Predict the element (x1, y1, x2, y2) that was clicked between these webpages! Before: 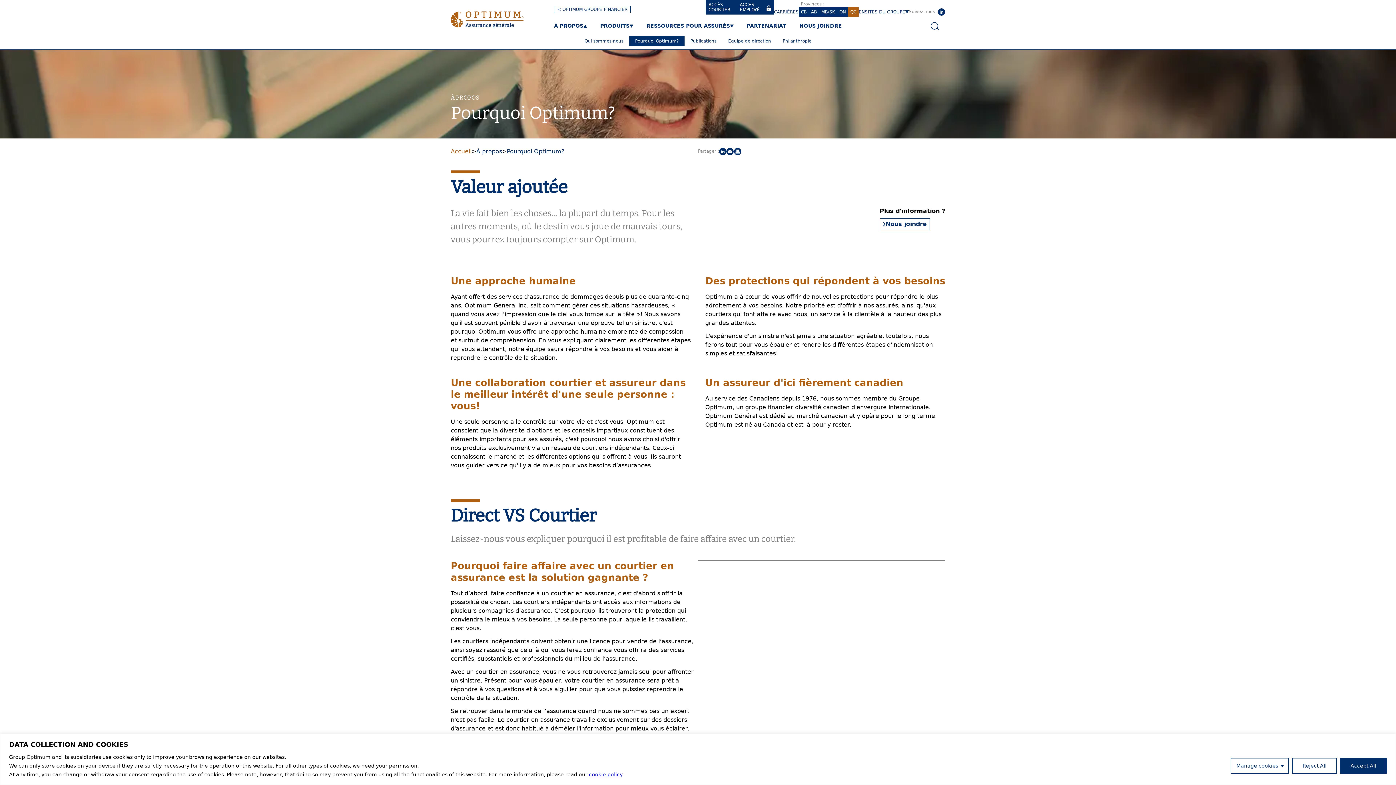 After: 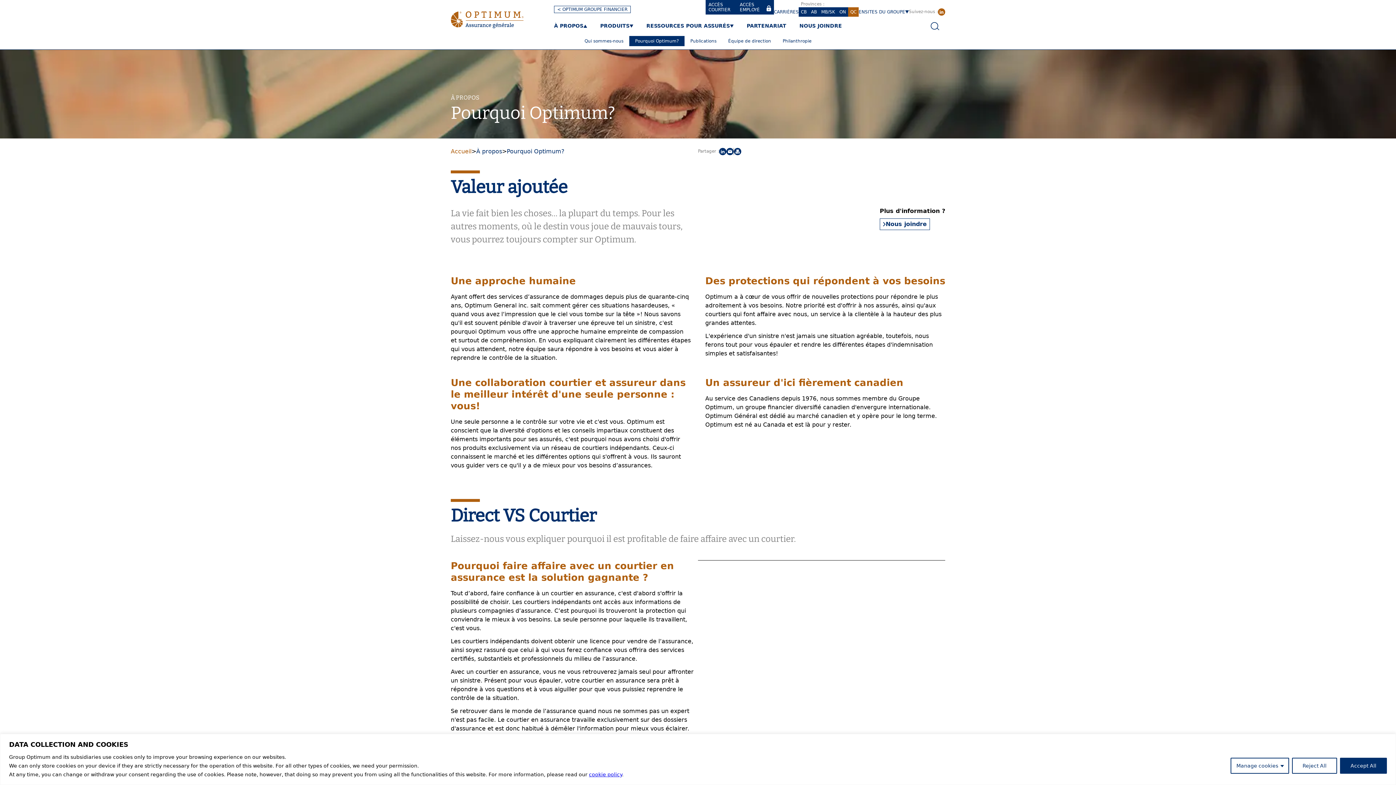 Action: bbox: (938, 8, 945, 15)